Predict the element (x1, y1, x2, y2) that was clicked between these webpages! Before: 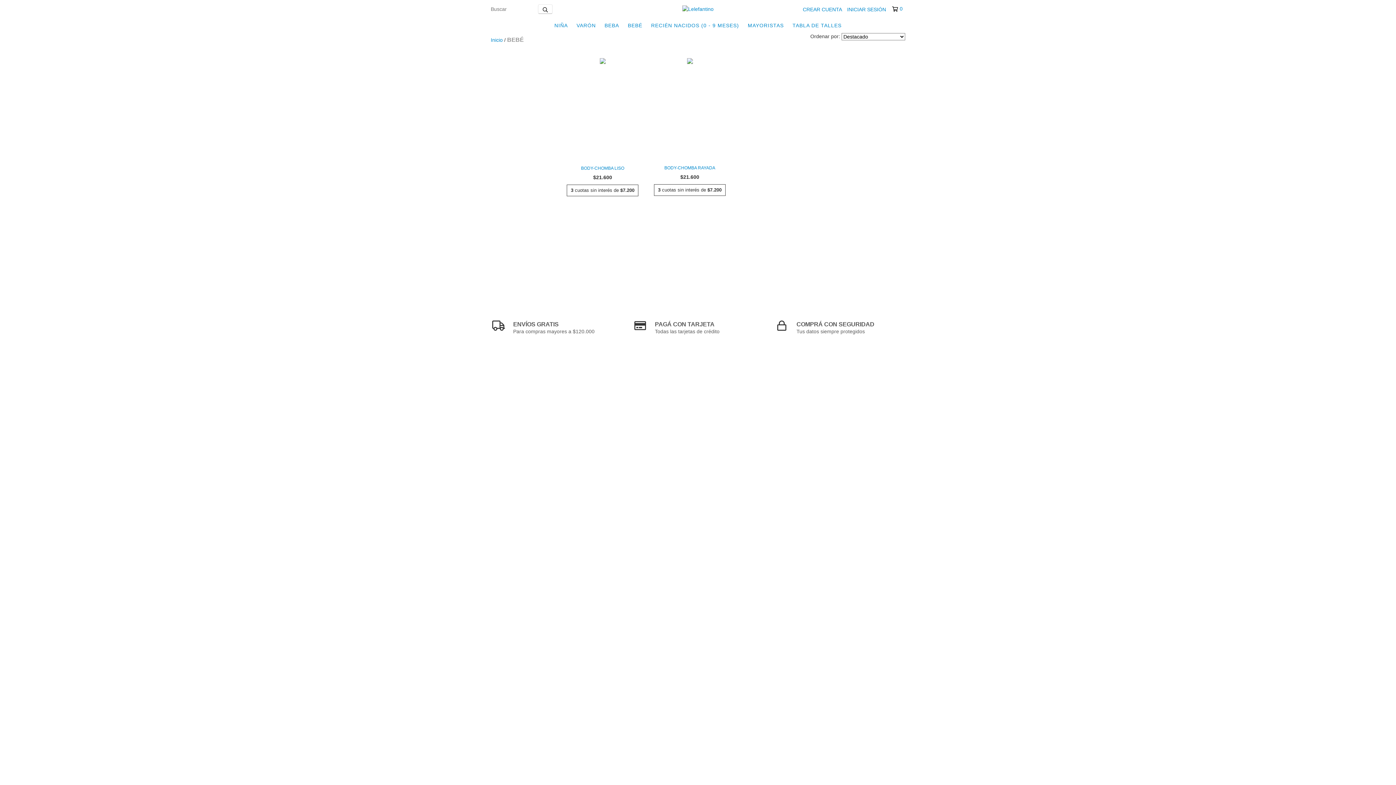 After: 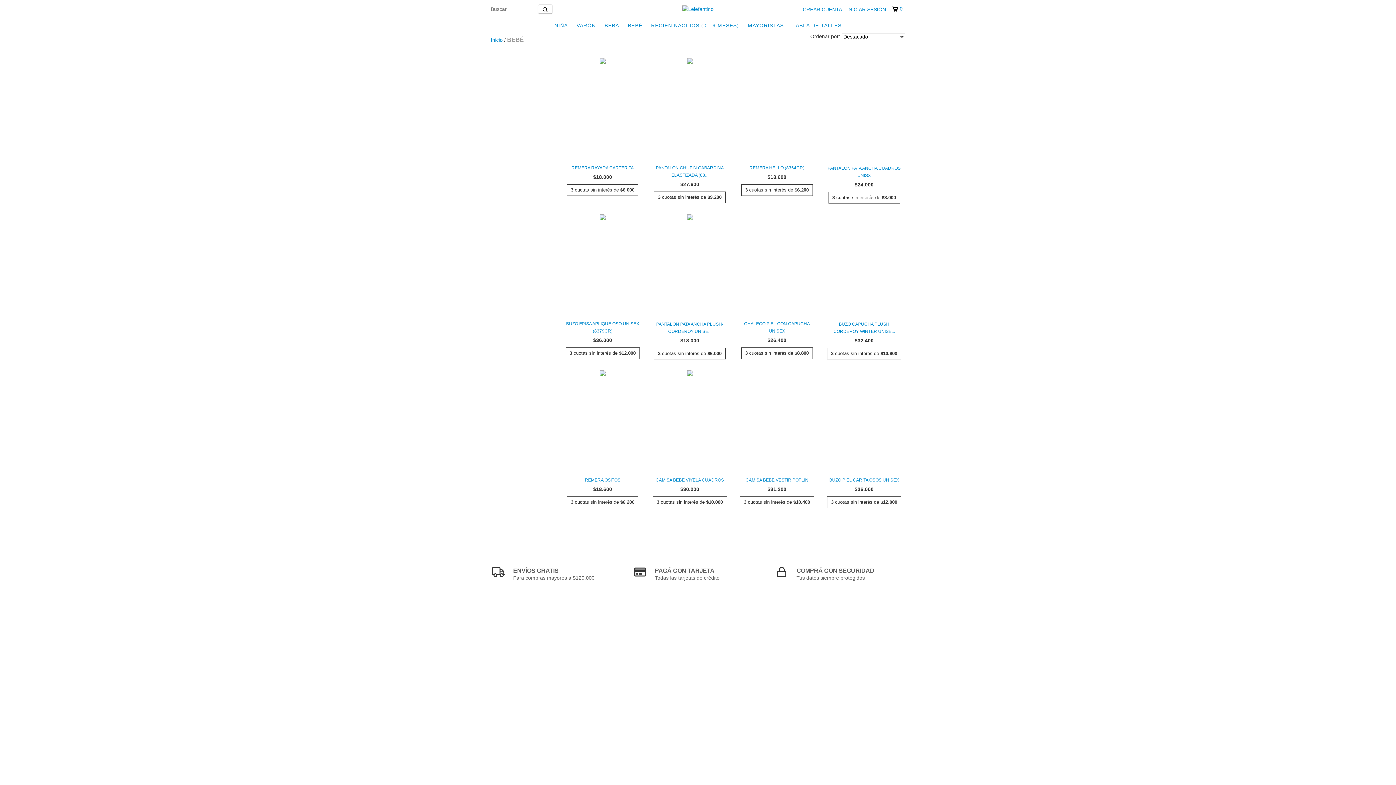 Action: bbox: (624, 18, 646, 32) label: BEBÉ